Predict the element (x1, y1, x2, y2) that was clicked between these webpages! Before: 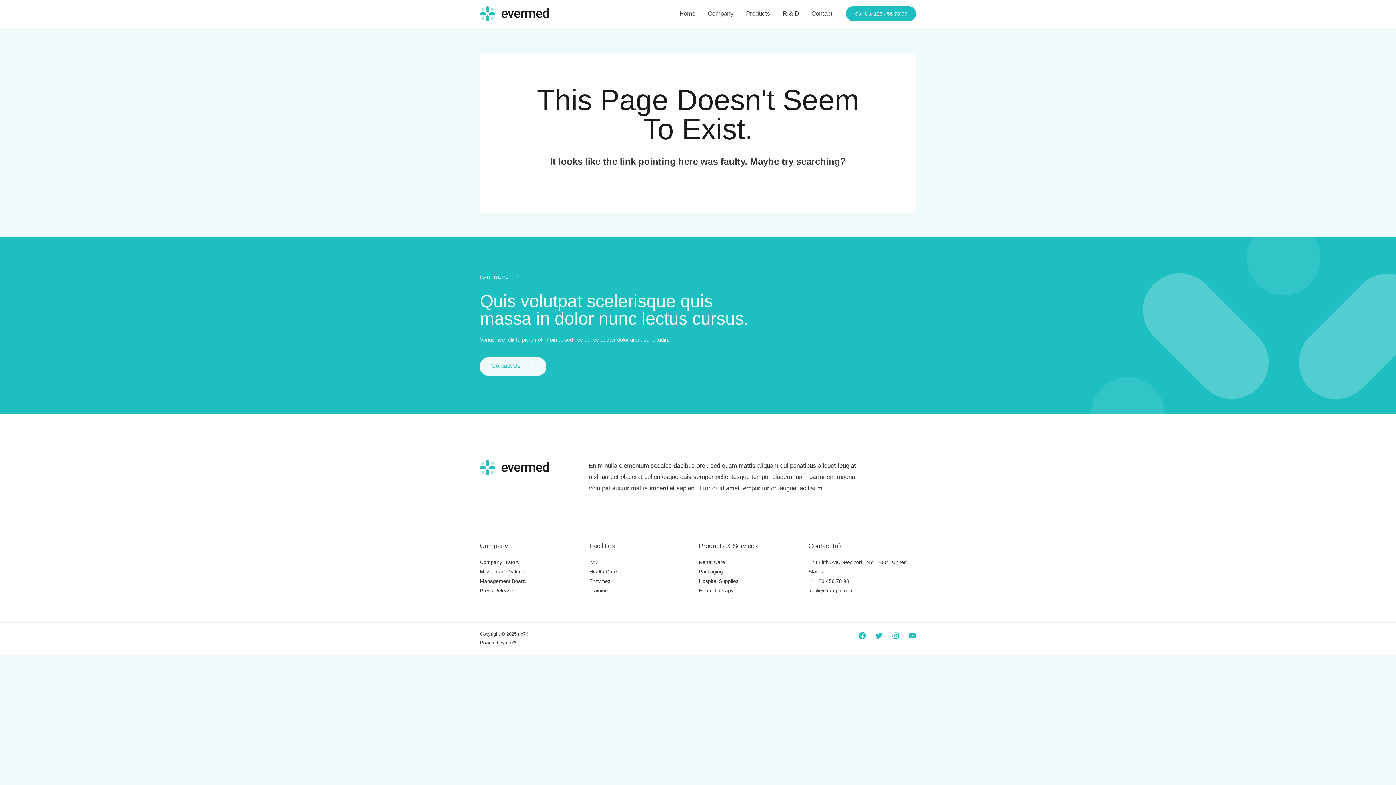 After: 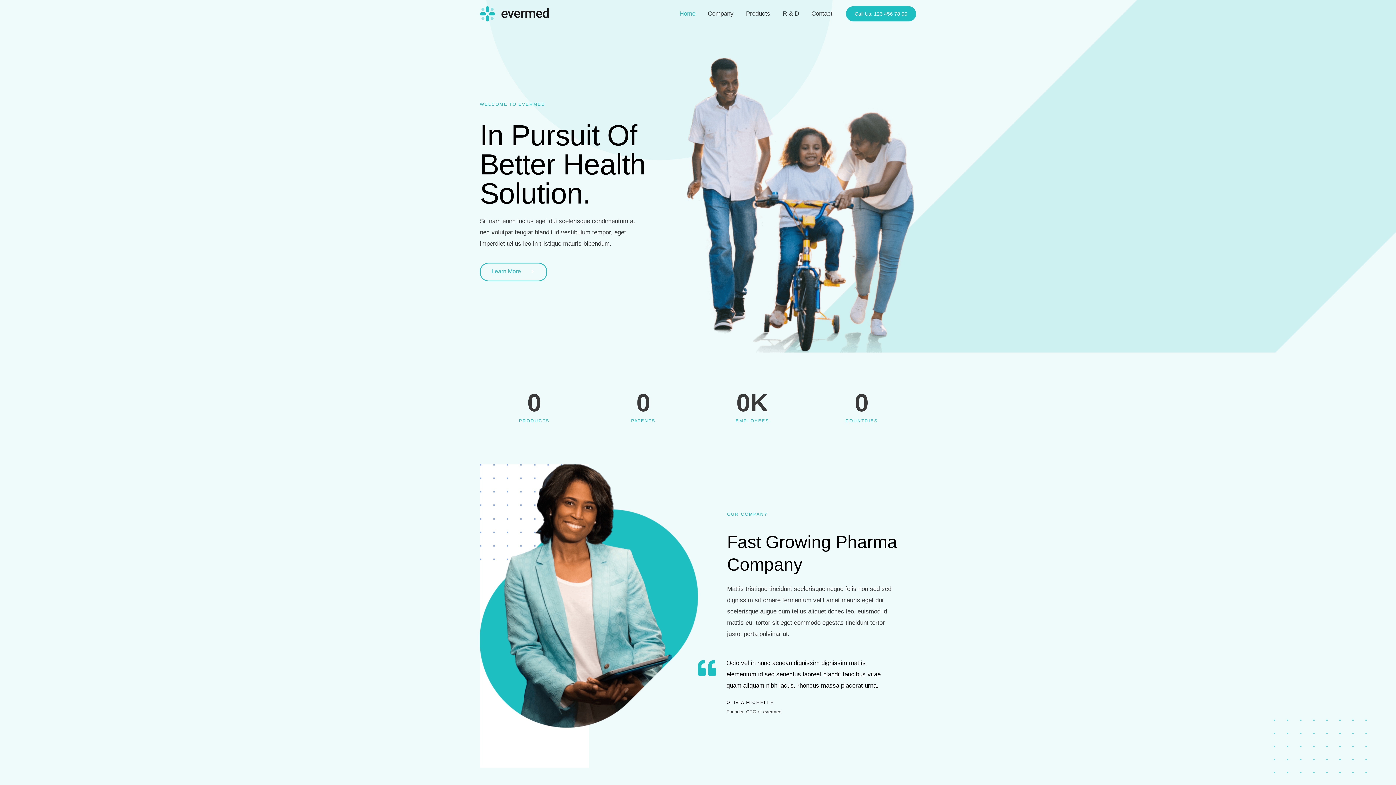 Action: bbox: (480, 9, 550, 16)